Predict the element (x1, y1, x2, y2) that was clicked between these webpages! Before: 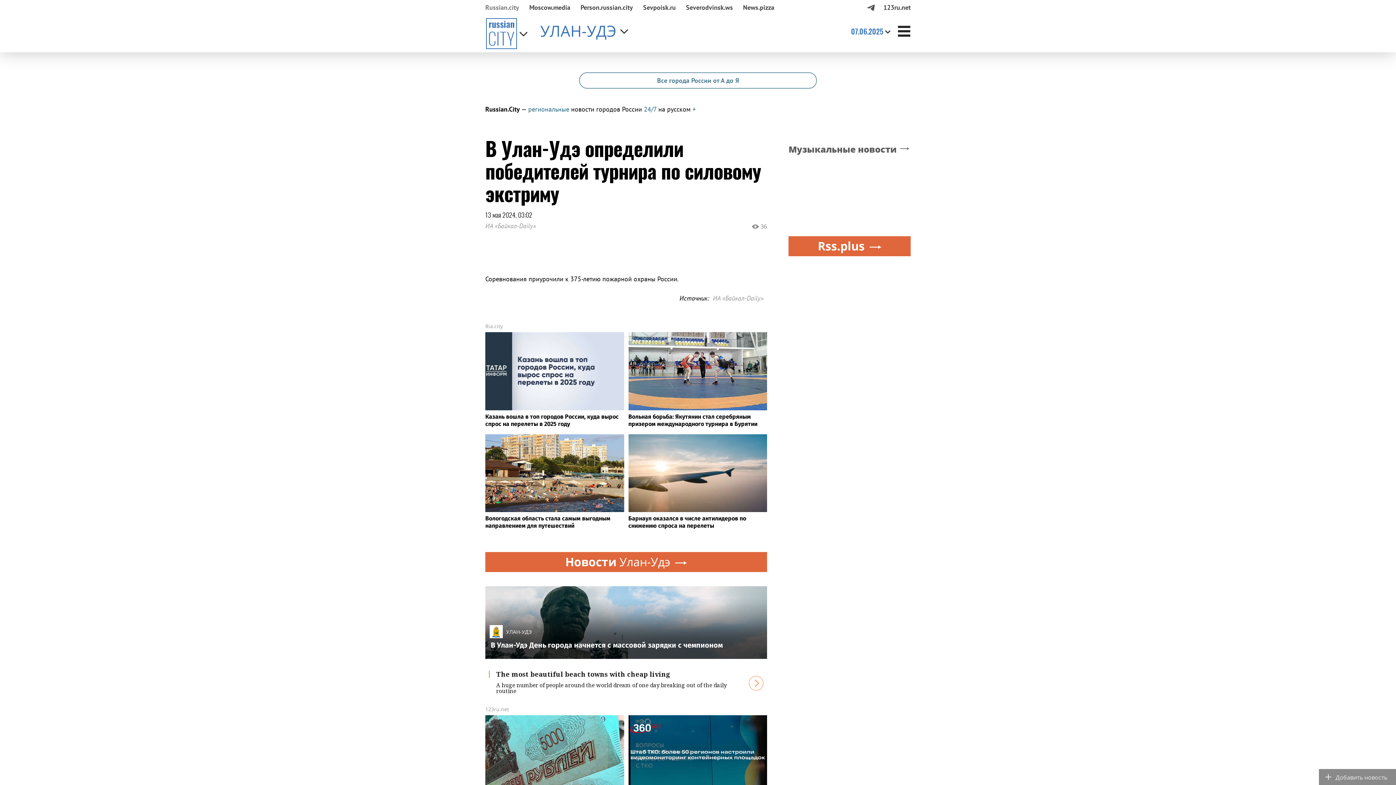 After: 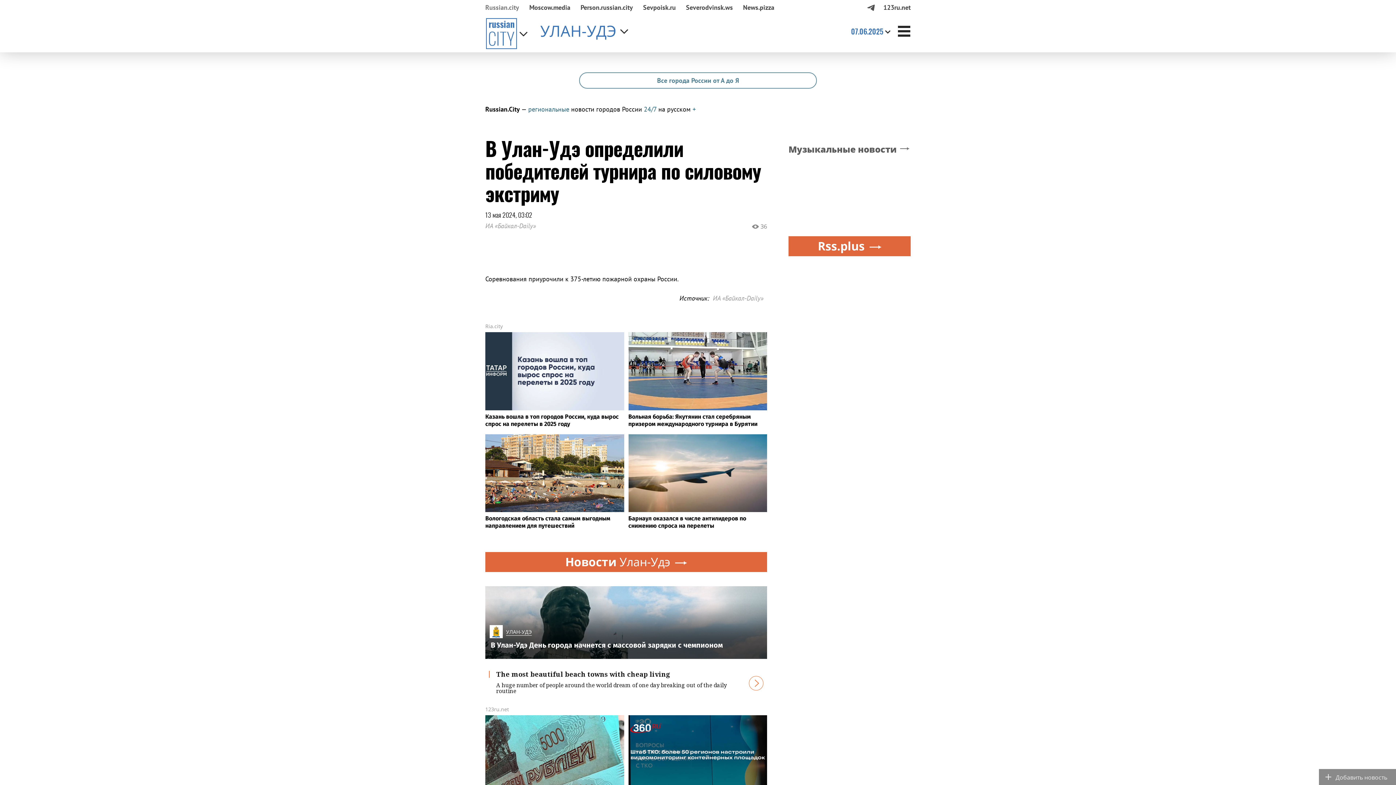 Action: label: УЛАН-УДЭ bbox: (490, 621, 532, 635)